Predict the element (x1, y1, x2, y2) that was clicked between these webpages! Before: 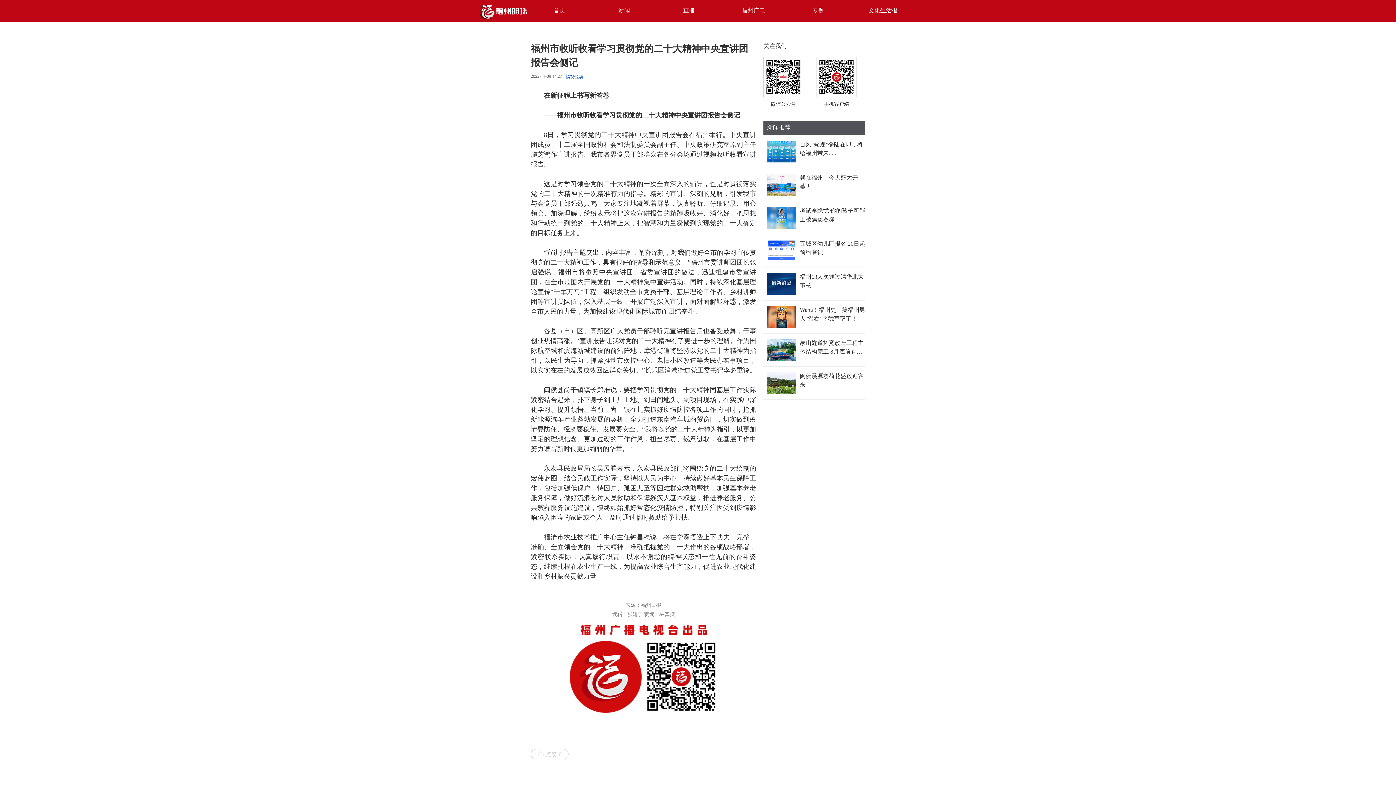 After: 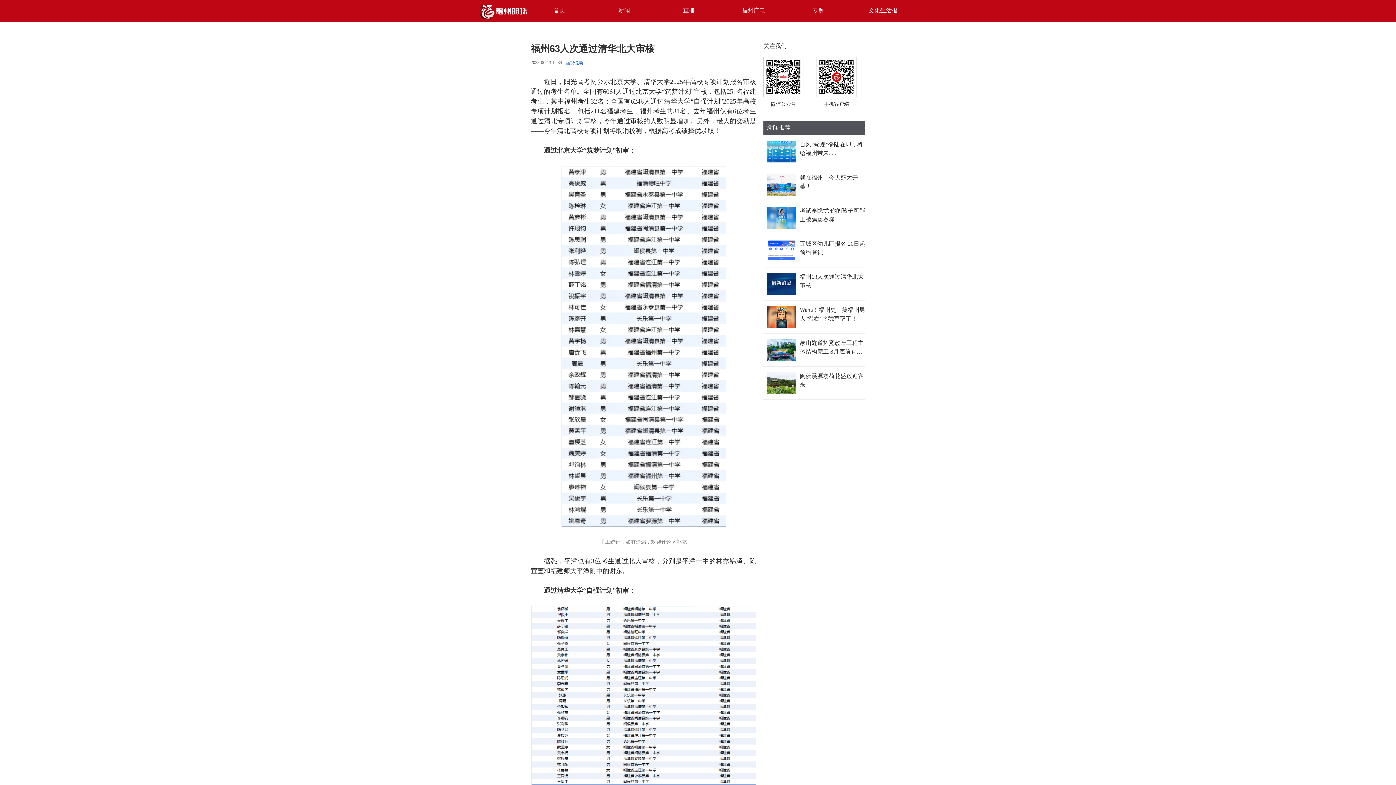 Action: bbox: (763, 267, 865, 300) label: 福州63人次通过清华北大审核